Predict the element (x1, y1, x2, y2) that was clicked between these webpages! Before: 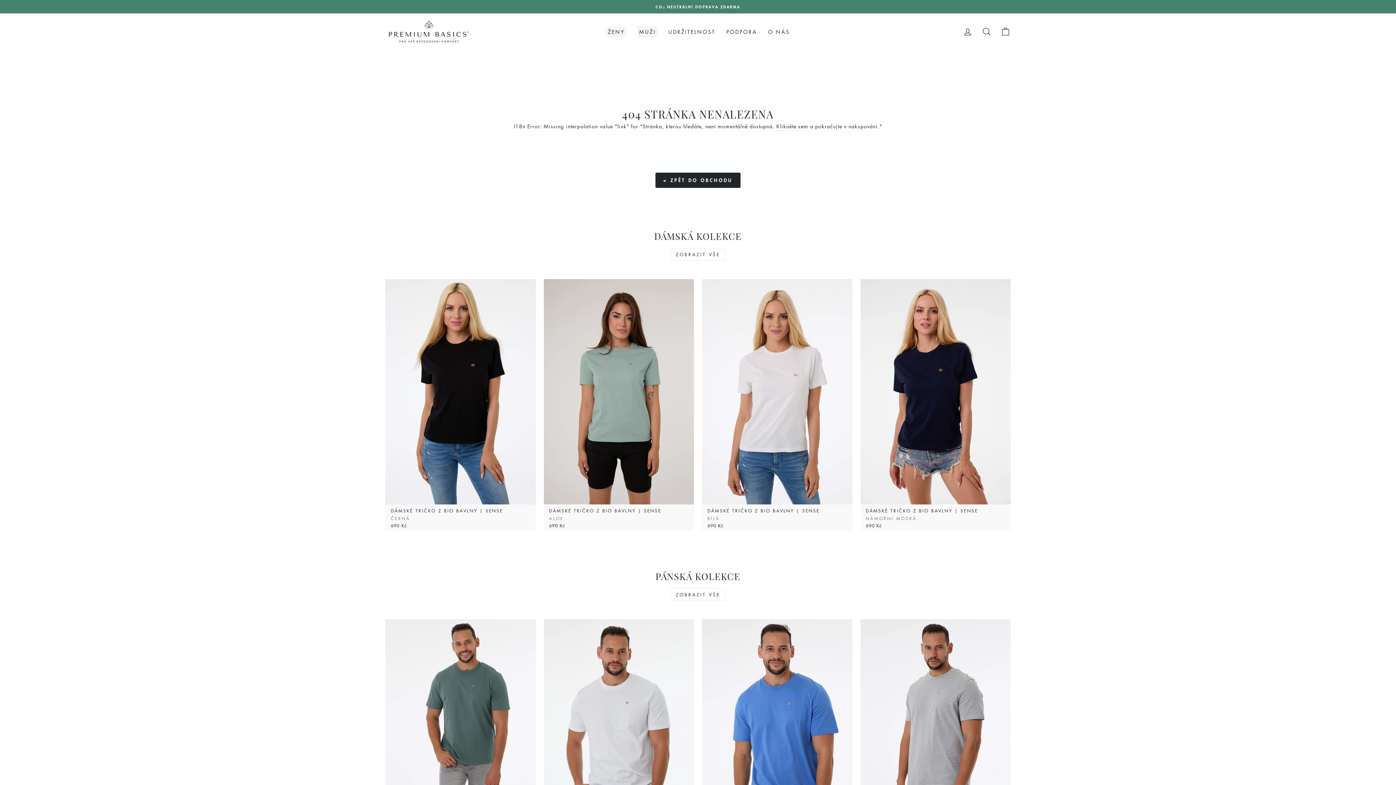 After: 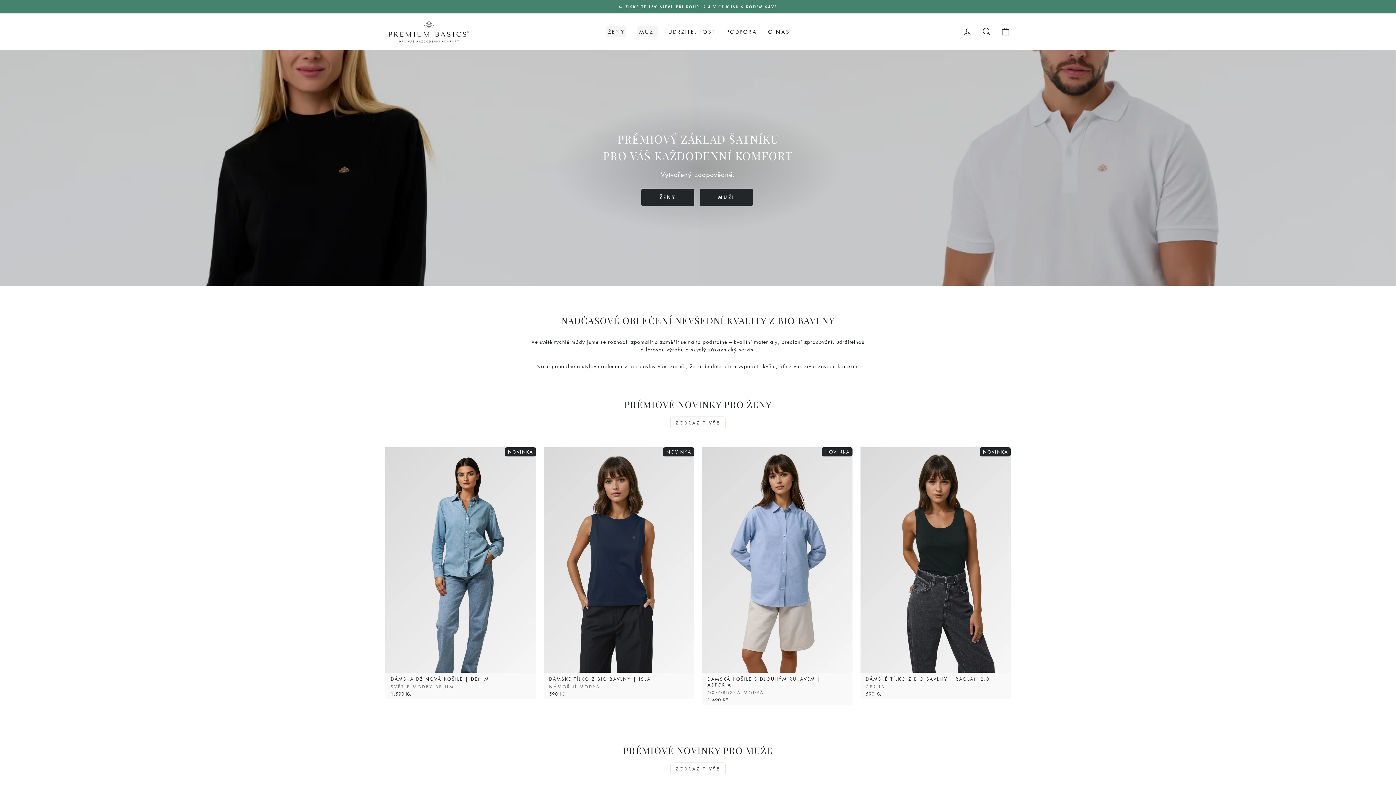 Action: bbox: (385, 20, 472, 42)